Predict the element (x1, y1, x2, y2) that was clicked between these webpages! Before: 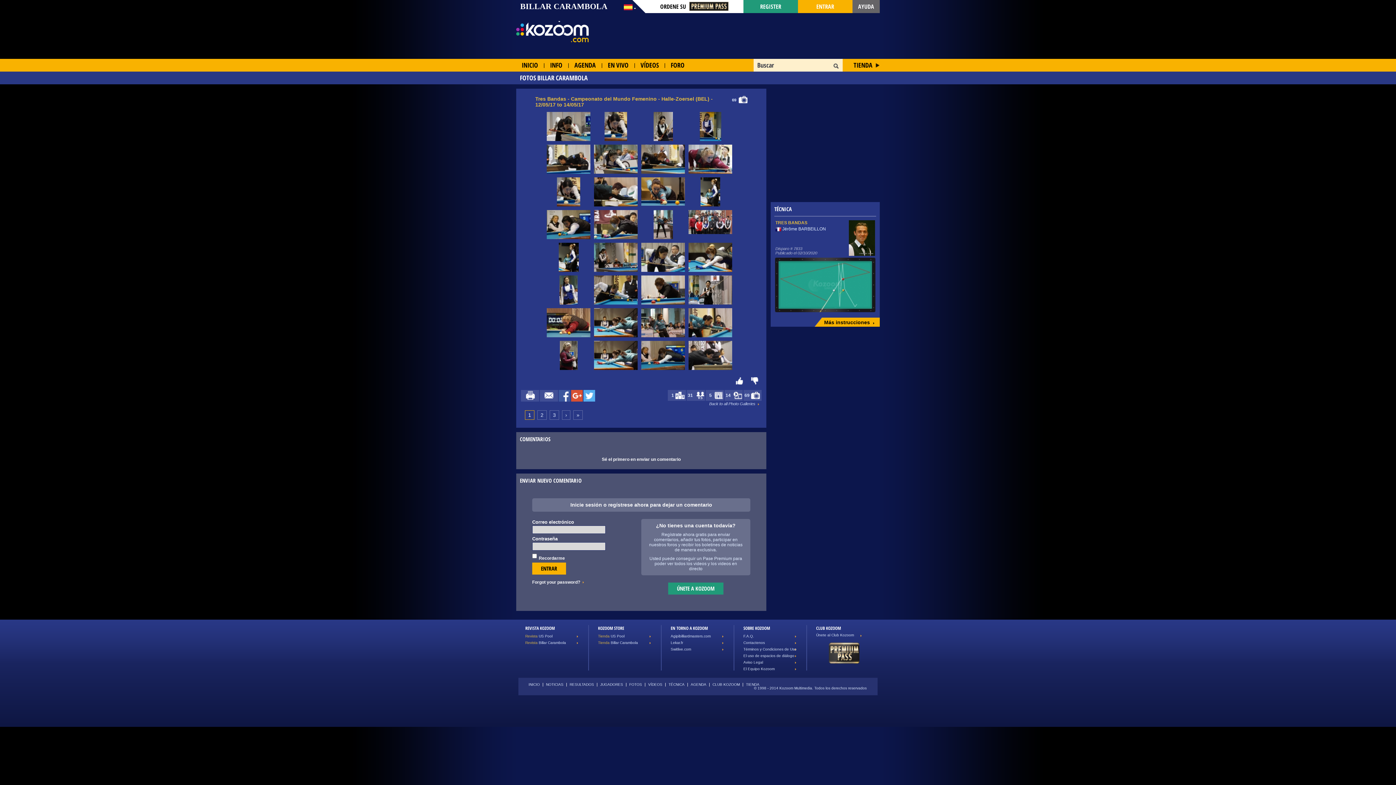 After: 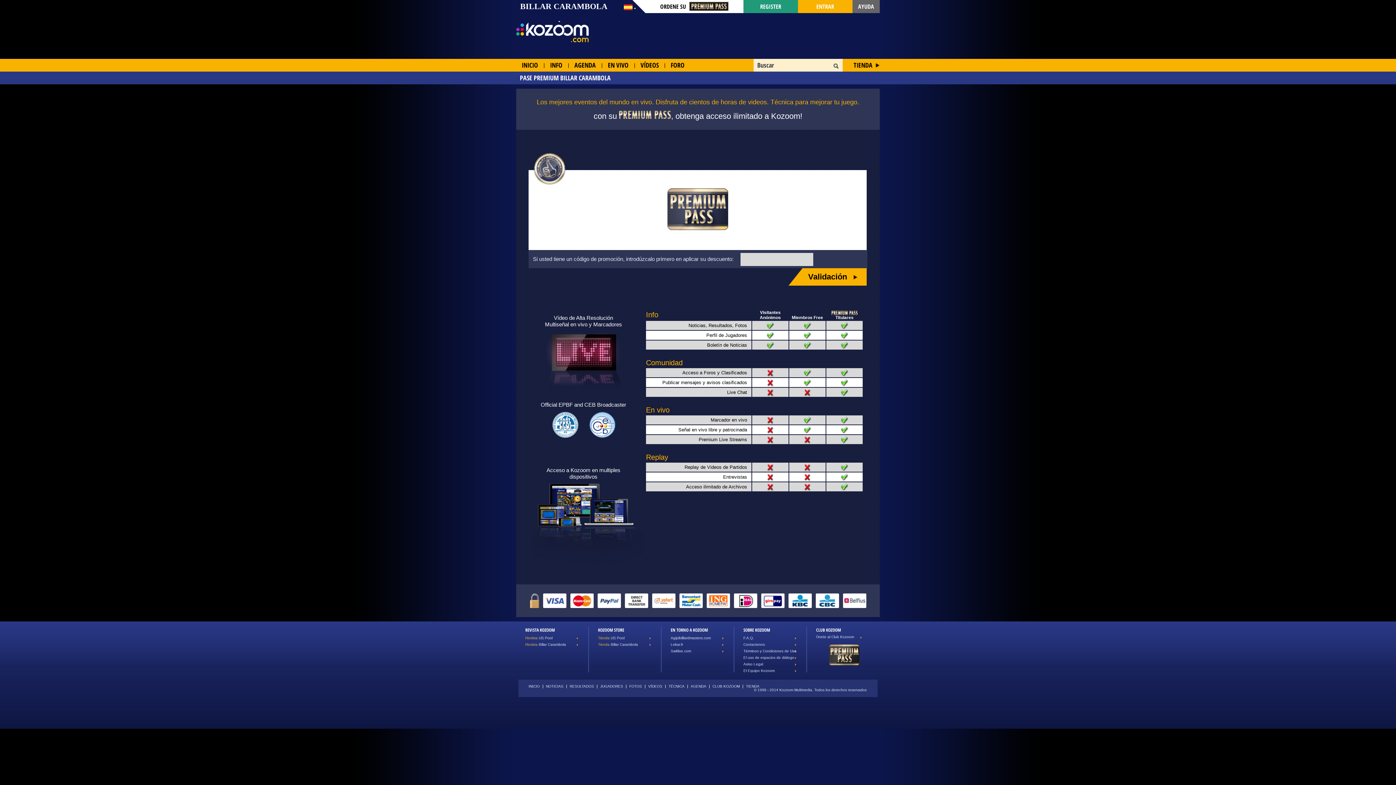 Action: bbox: (816, 633, 870, 637) label: Únete al Club Kozoom